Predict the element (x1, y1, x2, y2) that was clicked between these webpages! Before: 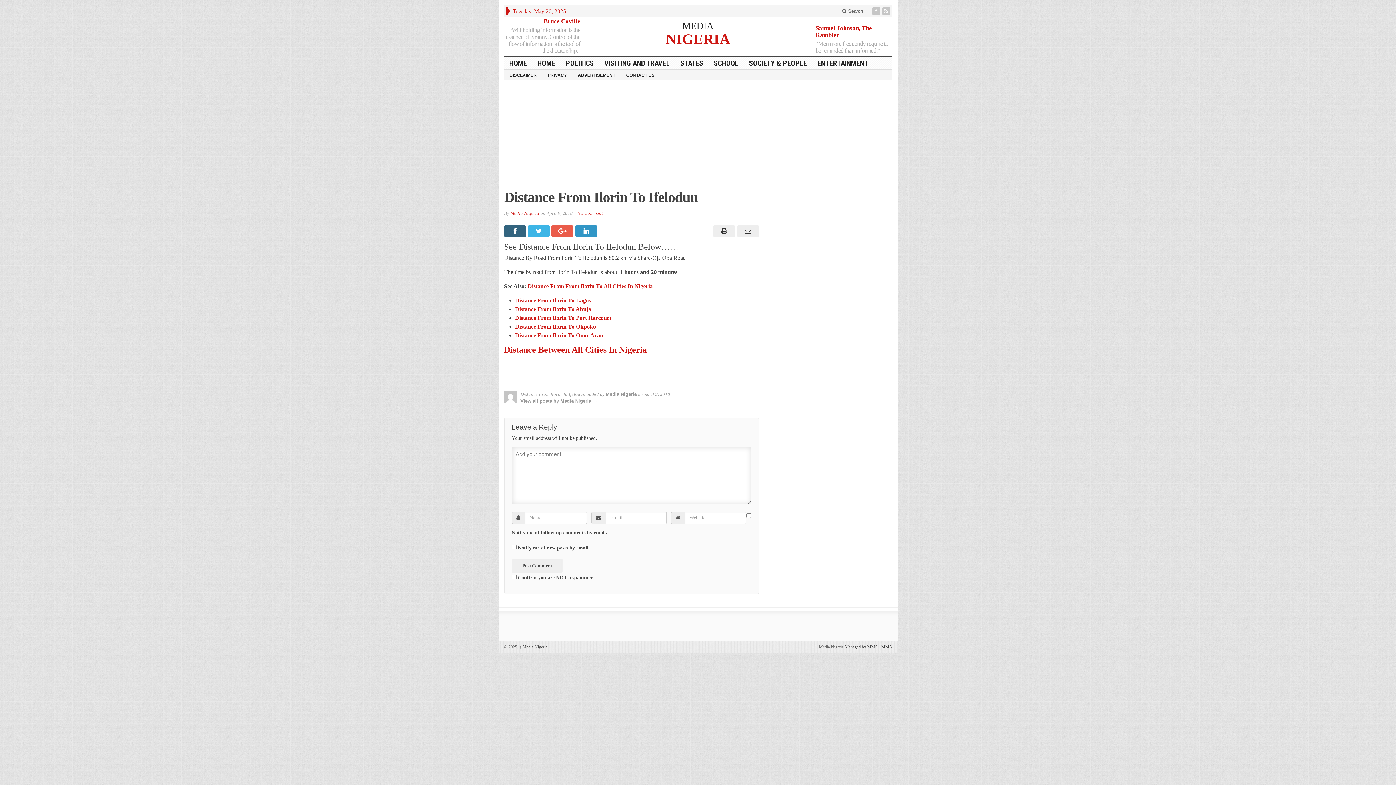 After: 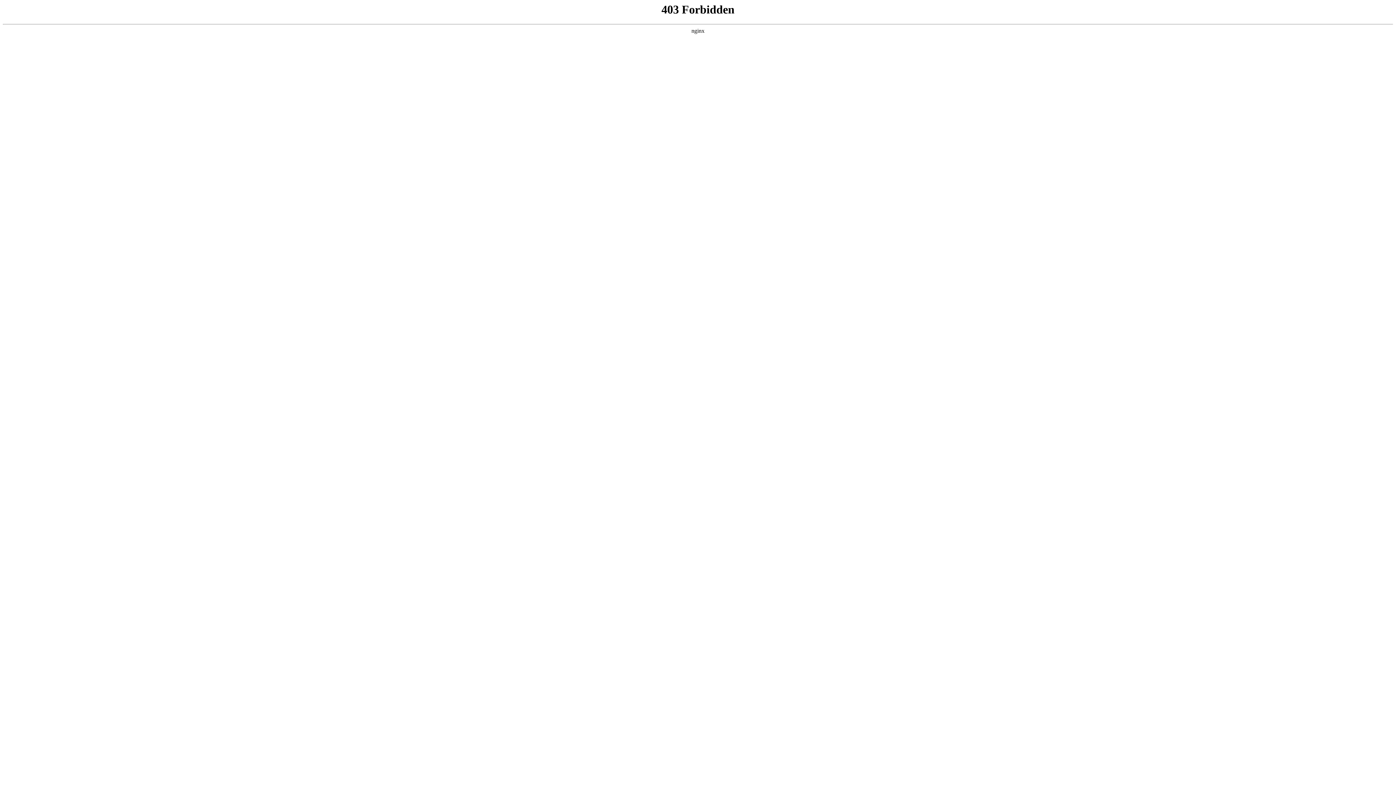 Action: label: Managed by MMS bbox: (844, 644, 878, 649)